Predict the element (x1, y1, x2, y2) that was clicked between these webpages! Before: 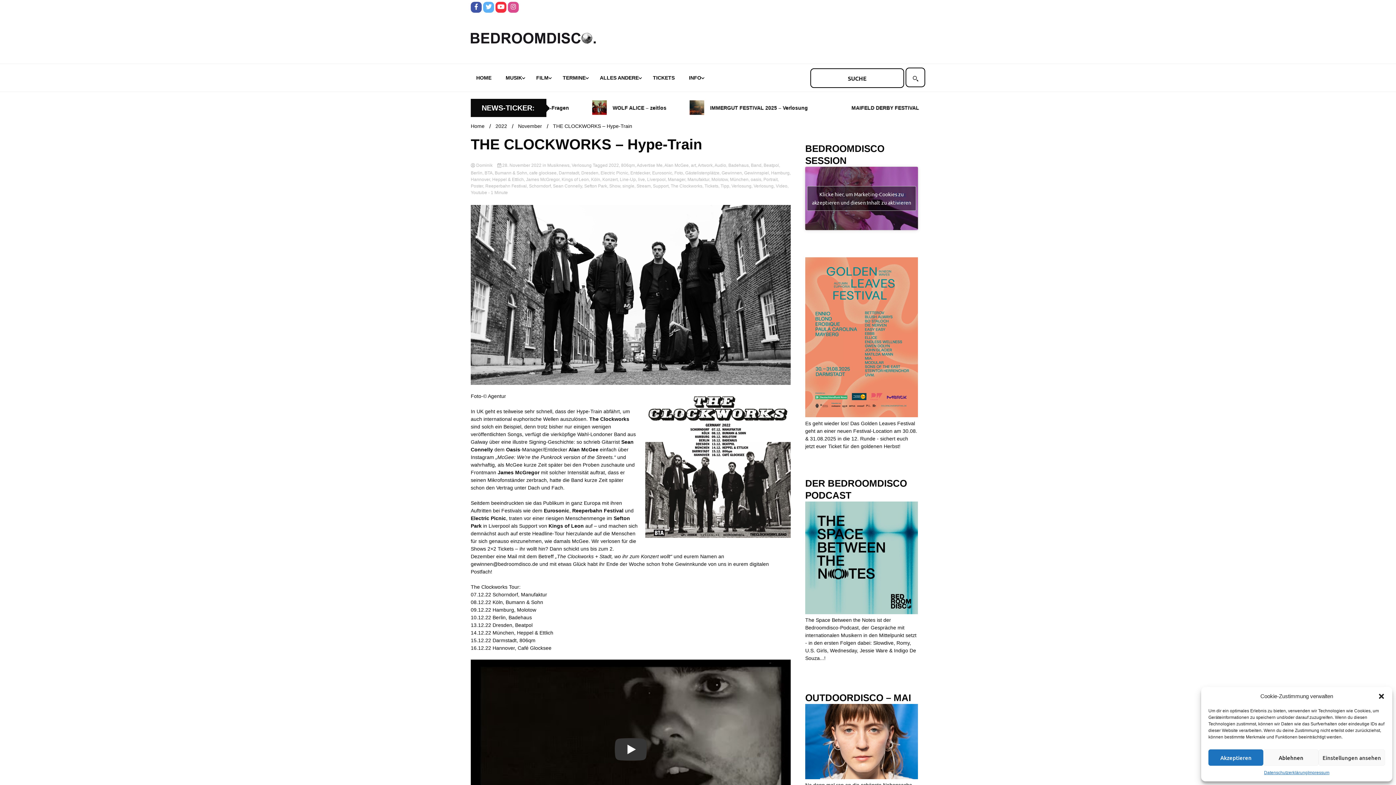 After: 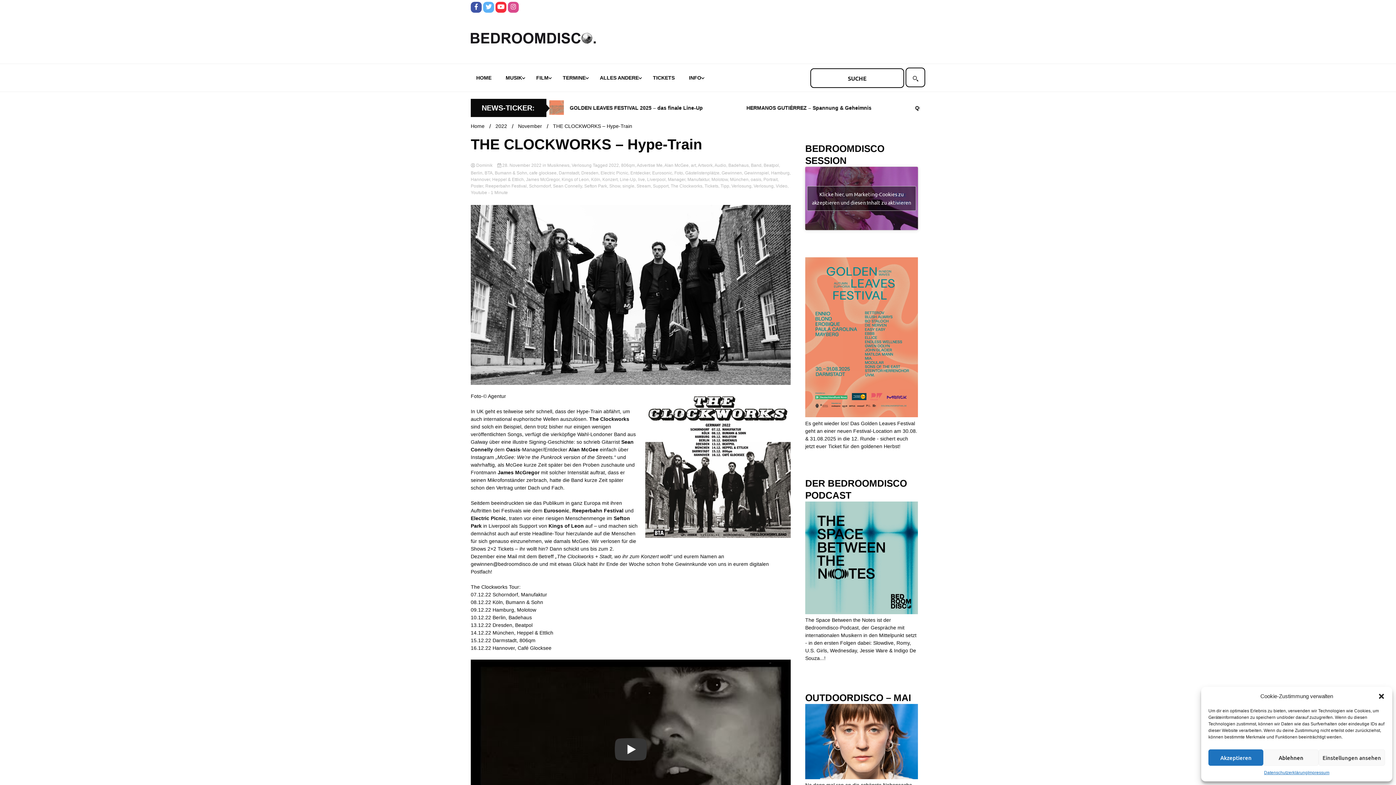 Action: bbox: (805, 774, 918, 780)